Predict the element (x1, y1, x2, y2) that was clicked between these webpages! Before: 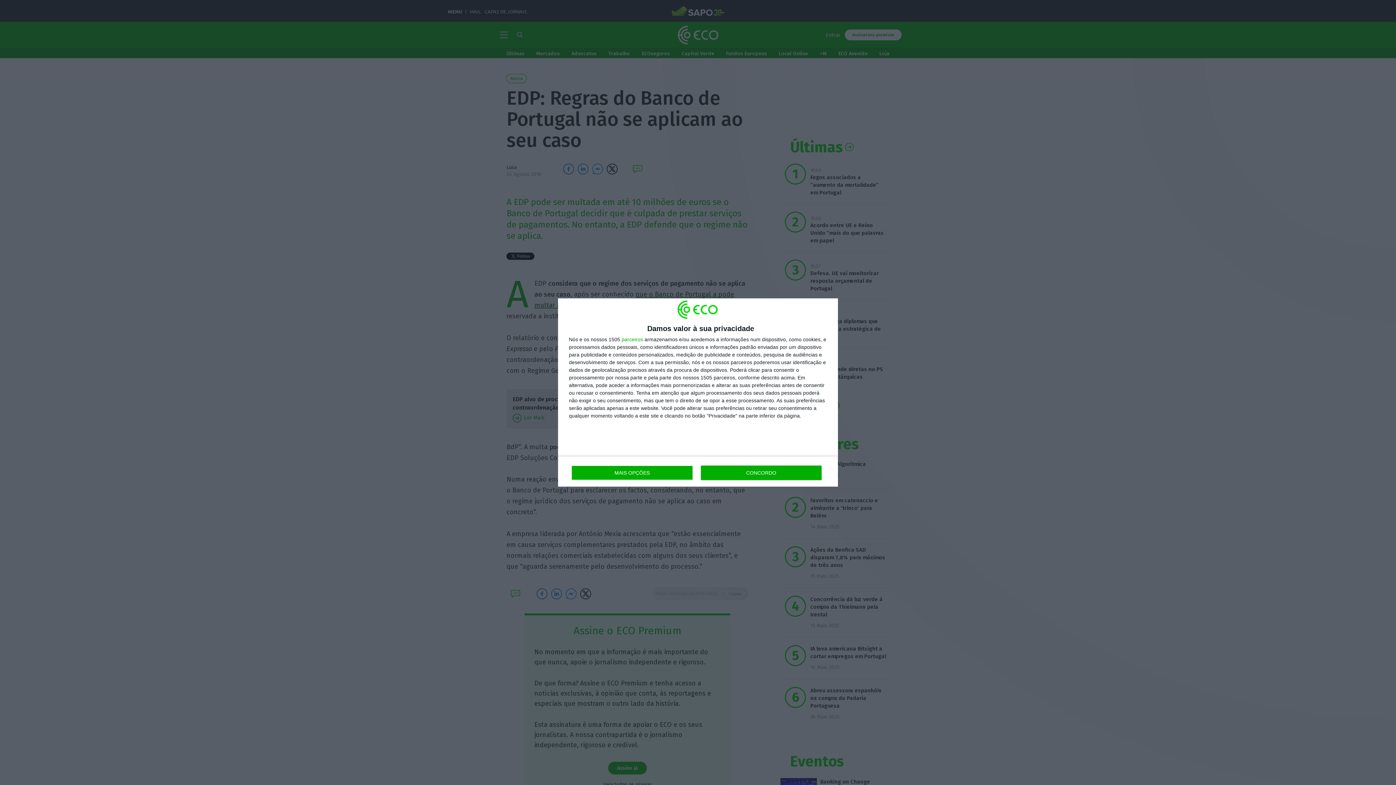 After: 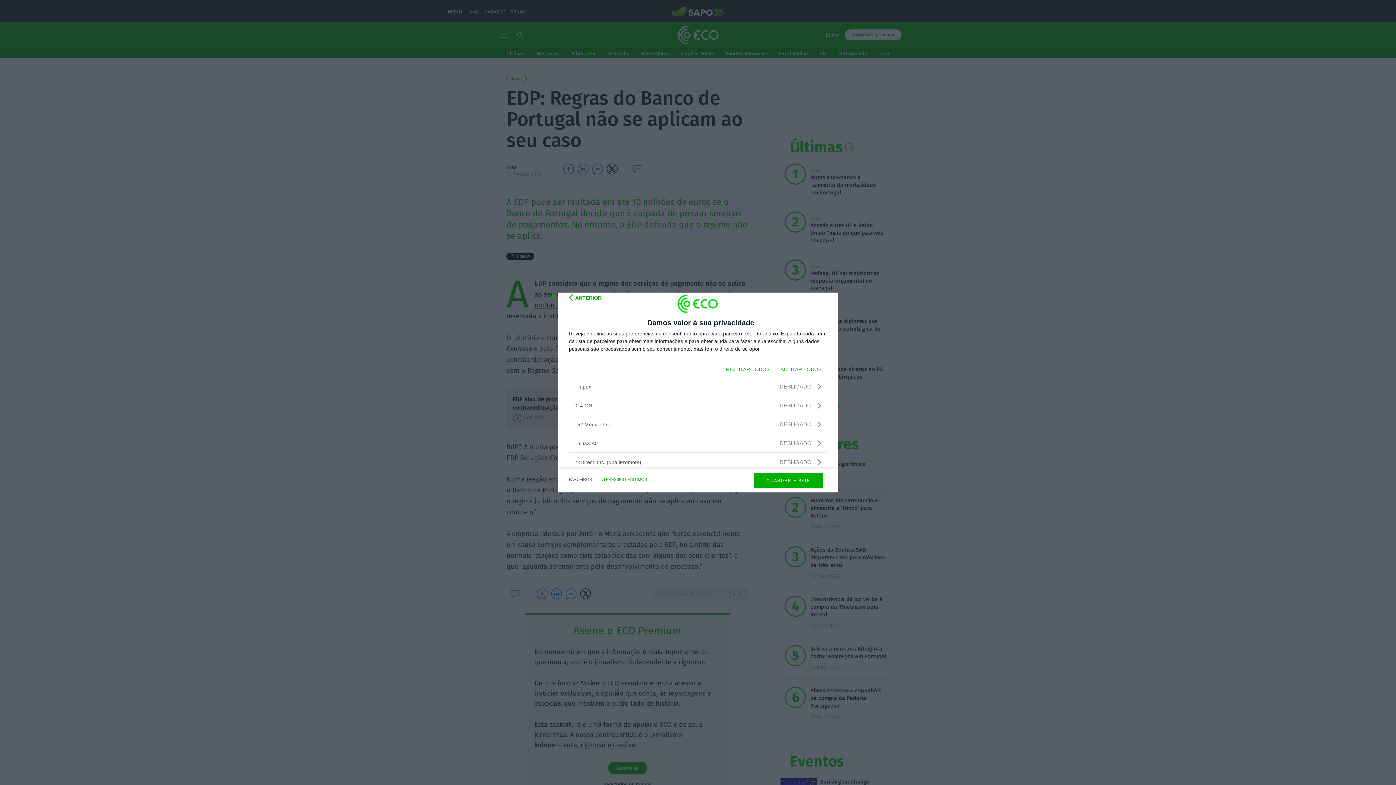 Action: bbox: (621, 337, 643, 342) label: parceiros